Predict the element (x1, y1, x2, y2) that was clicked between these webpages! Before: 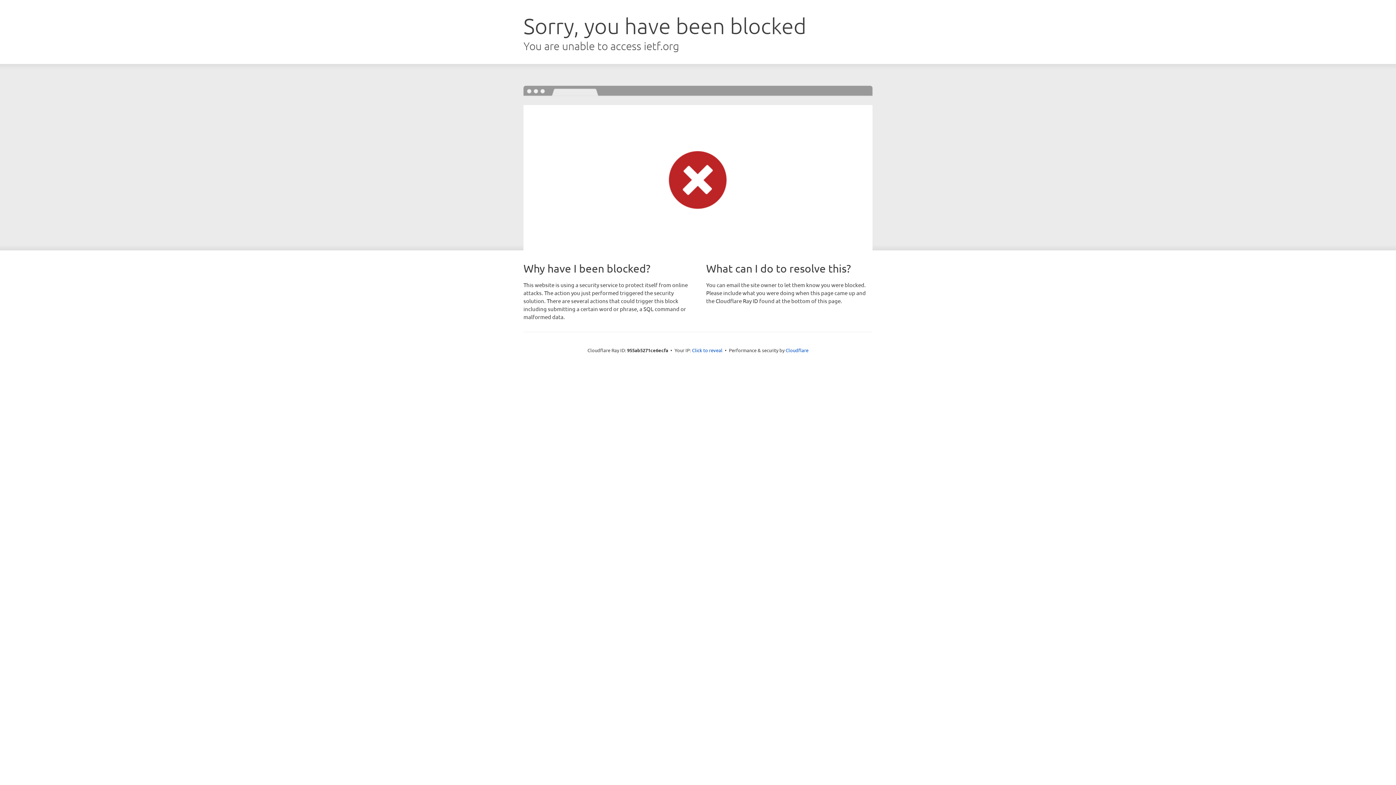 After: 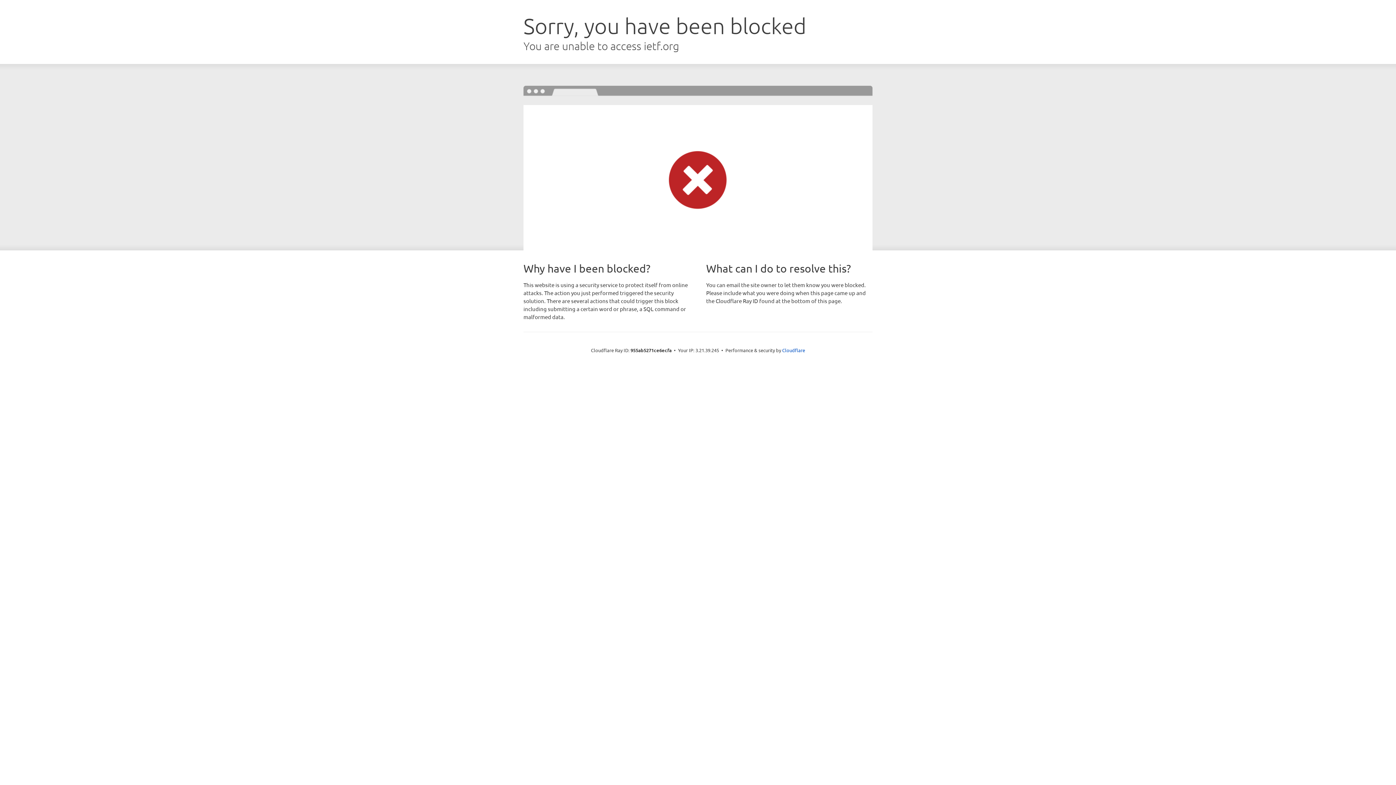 Action: bbox: (692, 346, 722, 353) label: Click to reveal